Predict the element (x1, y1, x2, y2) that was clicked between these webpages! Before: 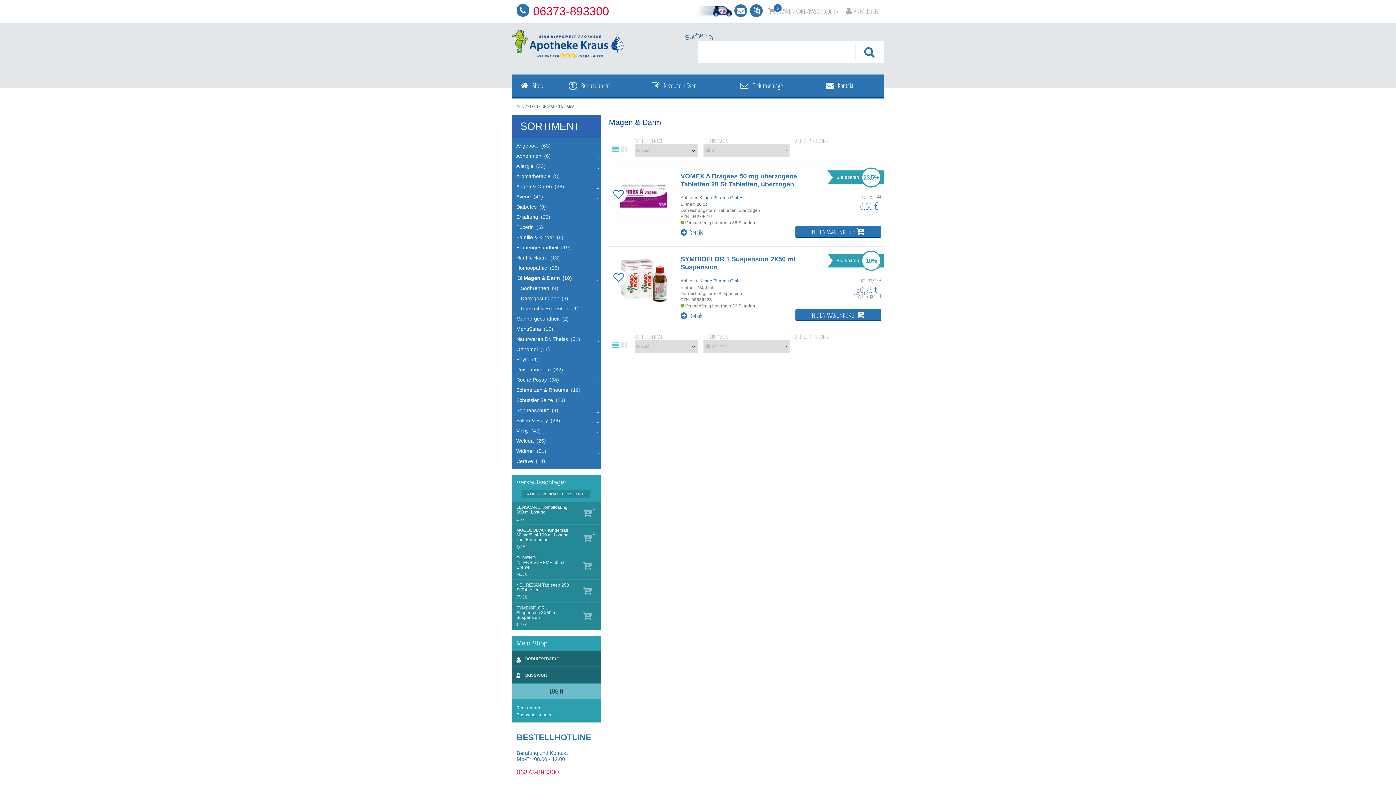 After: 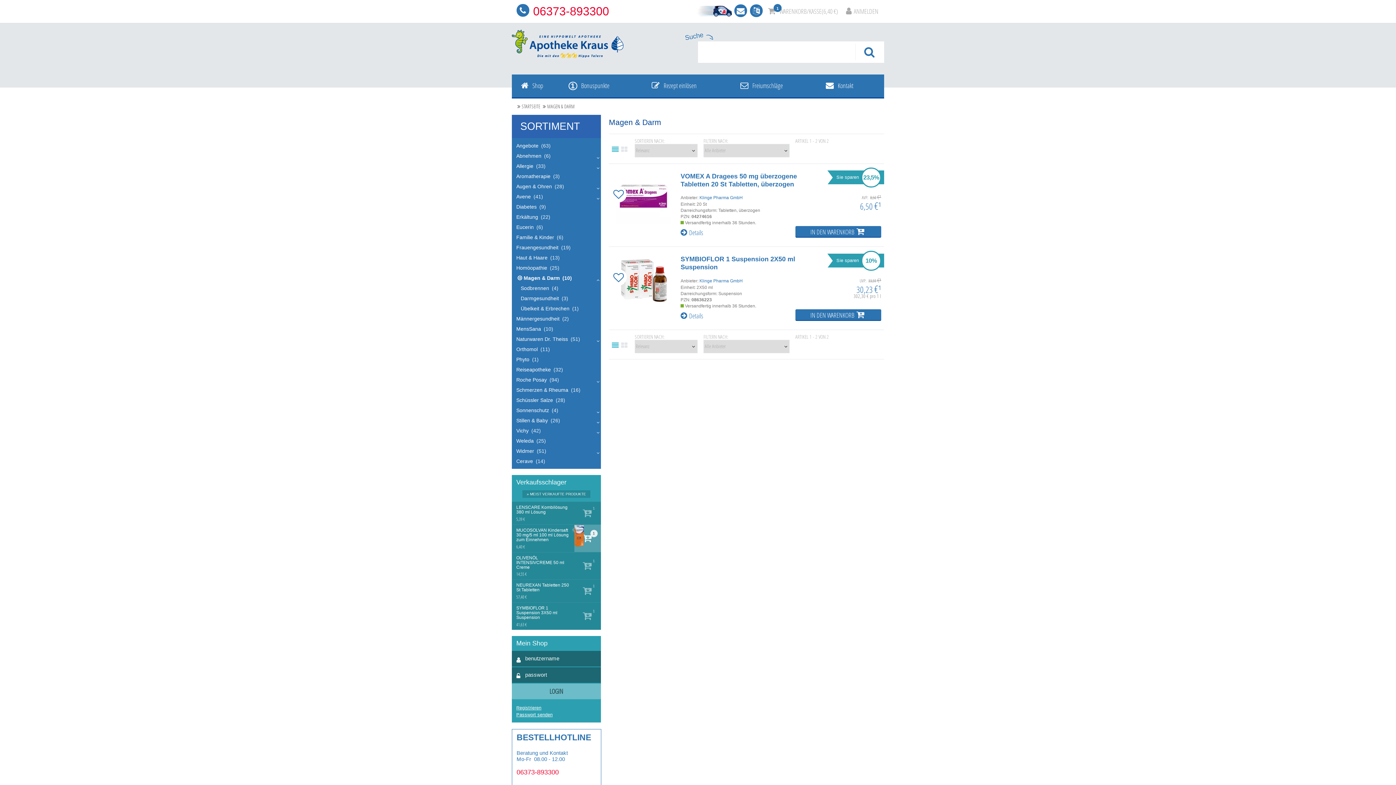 Action: label: 1 bbox: (574, 525, 601, 552)